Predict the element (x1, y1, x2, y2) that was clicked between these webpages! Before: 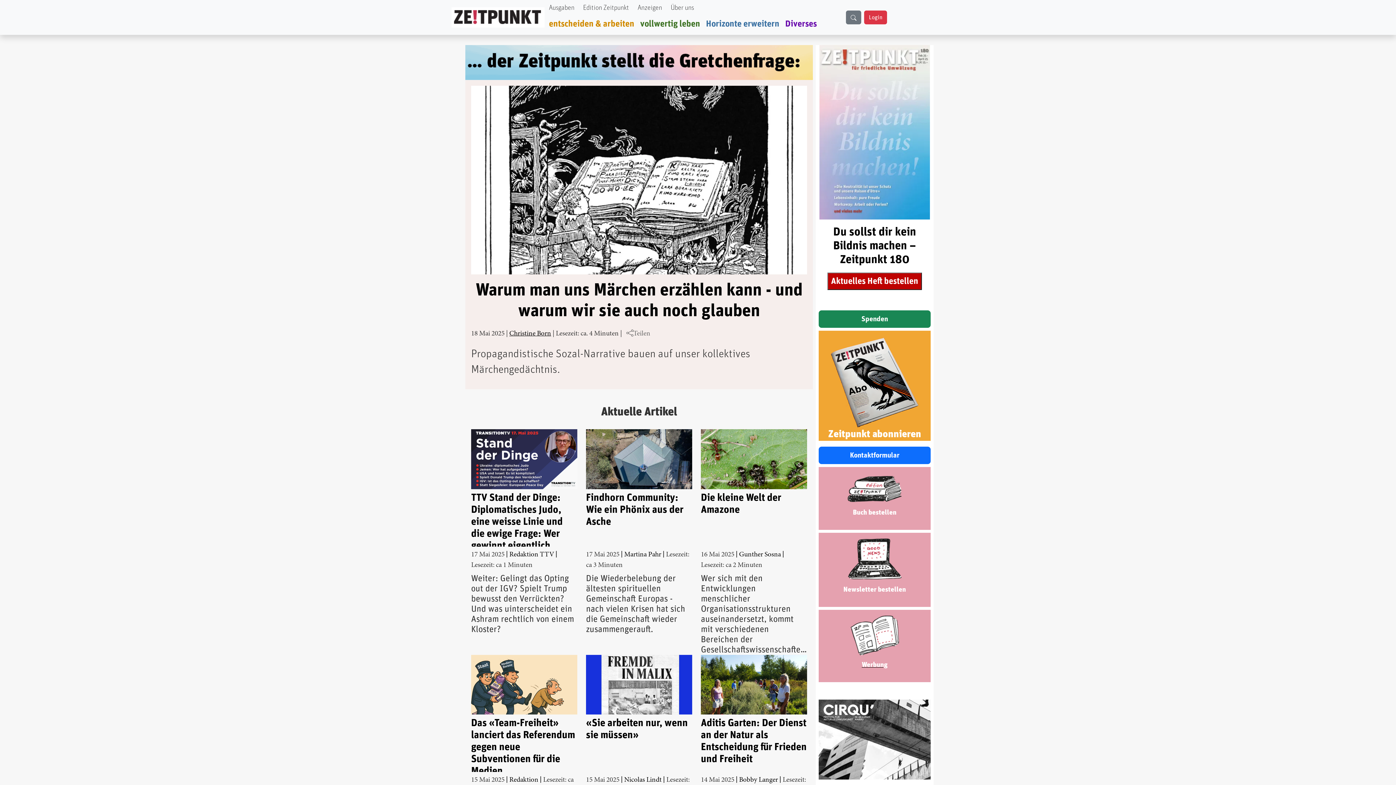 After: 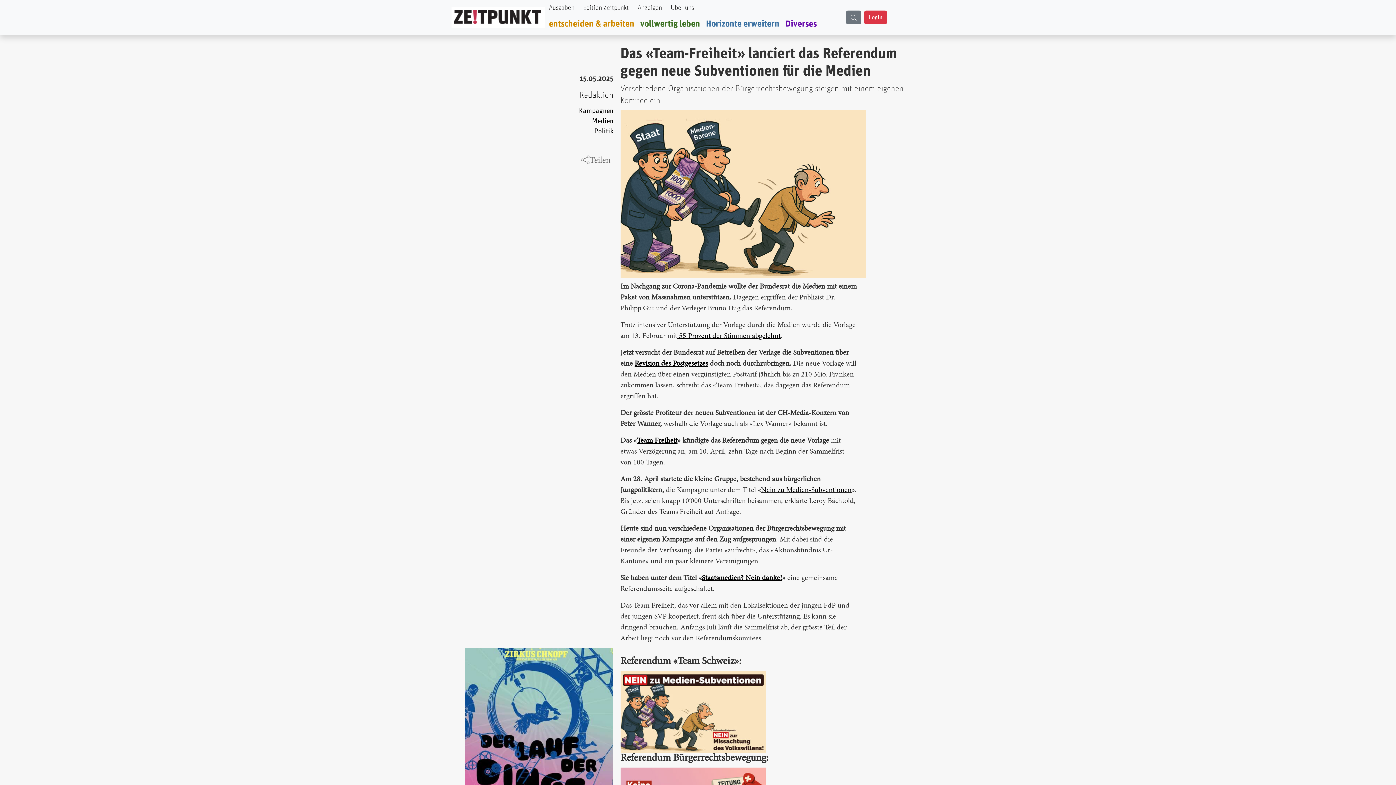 Action: bbox: (471, 717, 577, 772) label: Das «Team-Freiheit» lanciert das Referendum gegen neue Subventionen für die Medien